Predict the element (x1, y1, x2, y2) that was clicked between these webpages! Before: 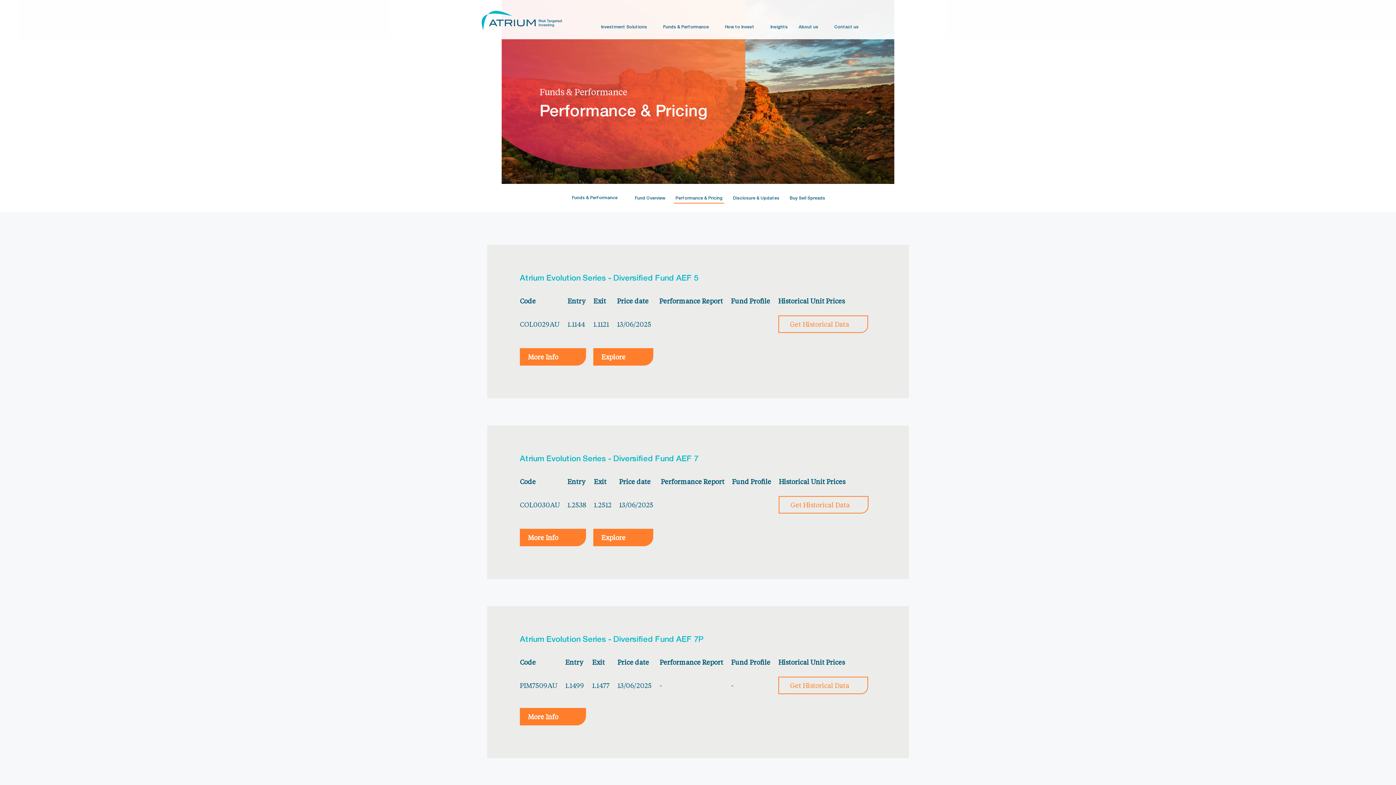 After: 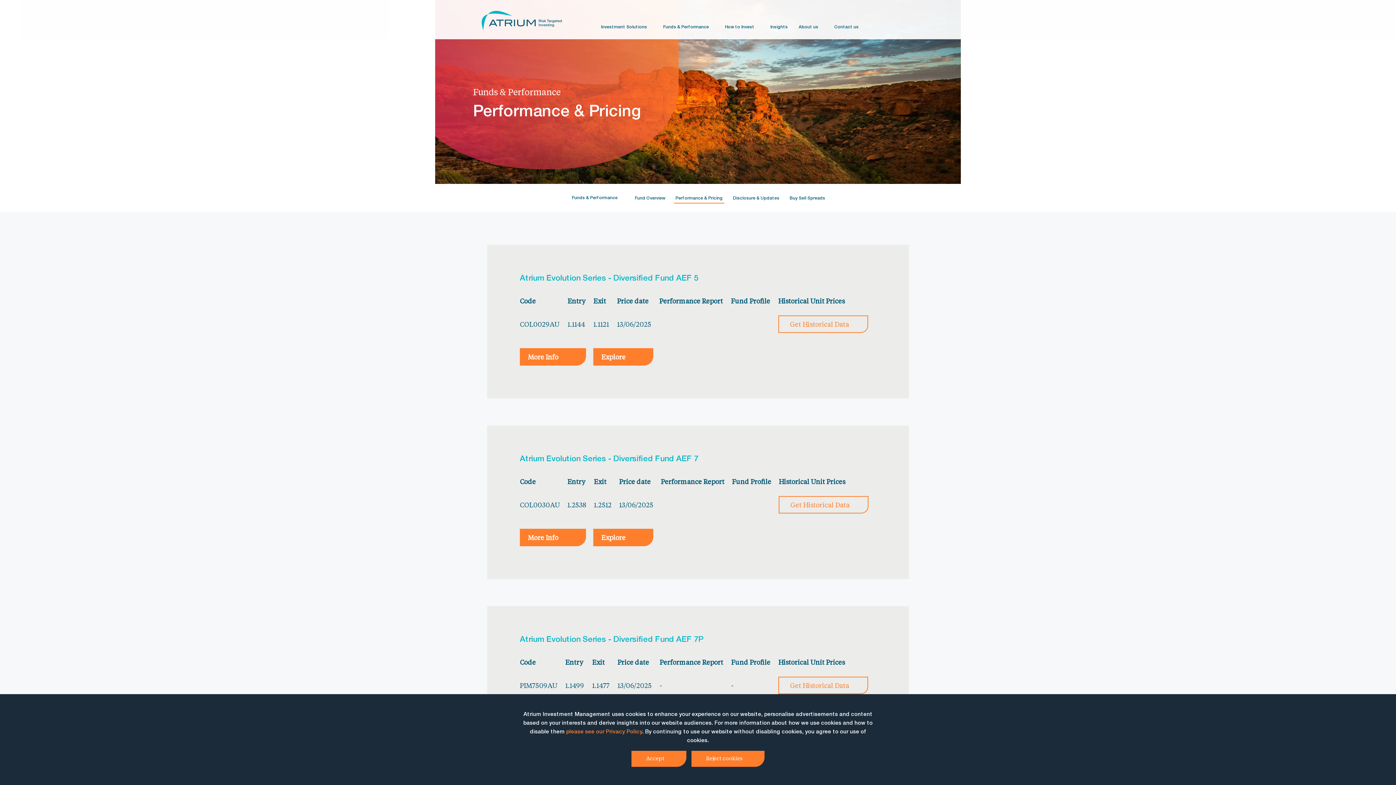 Action: label: Explore bbox: (593, 529, 653, 546)